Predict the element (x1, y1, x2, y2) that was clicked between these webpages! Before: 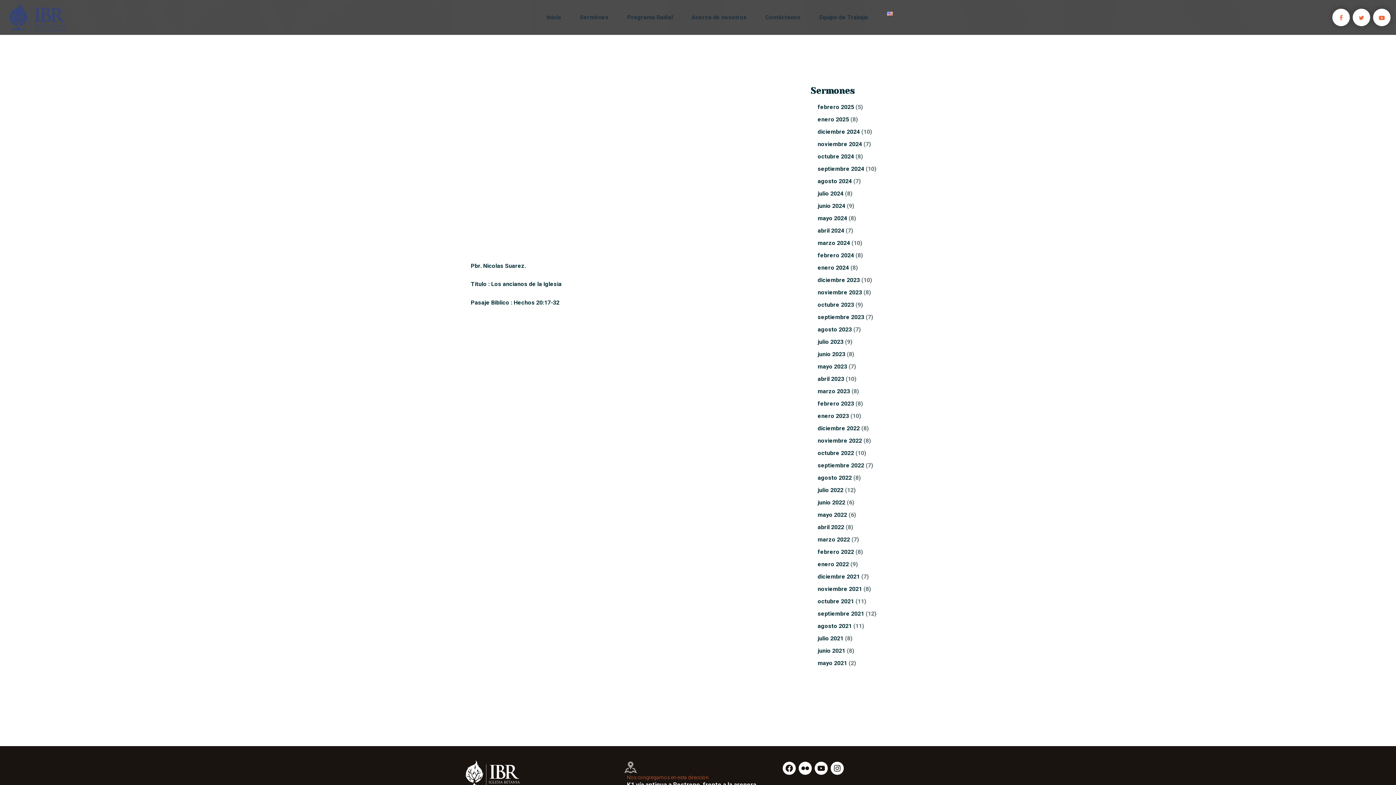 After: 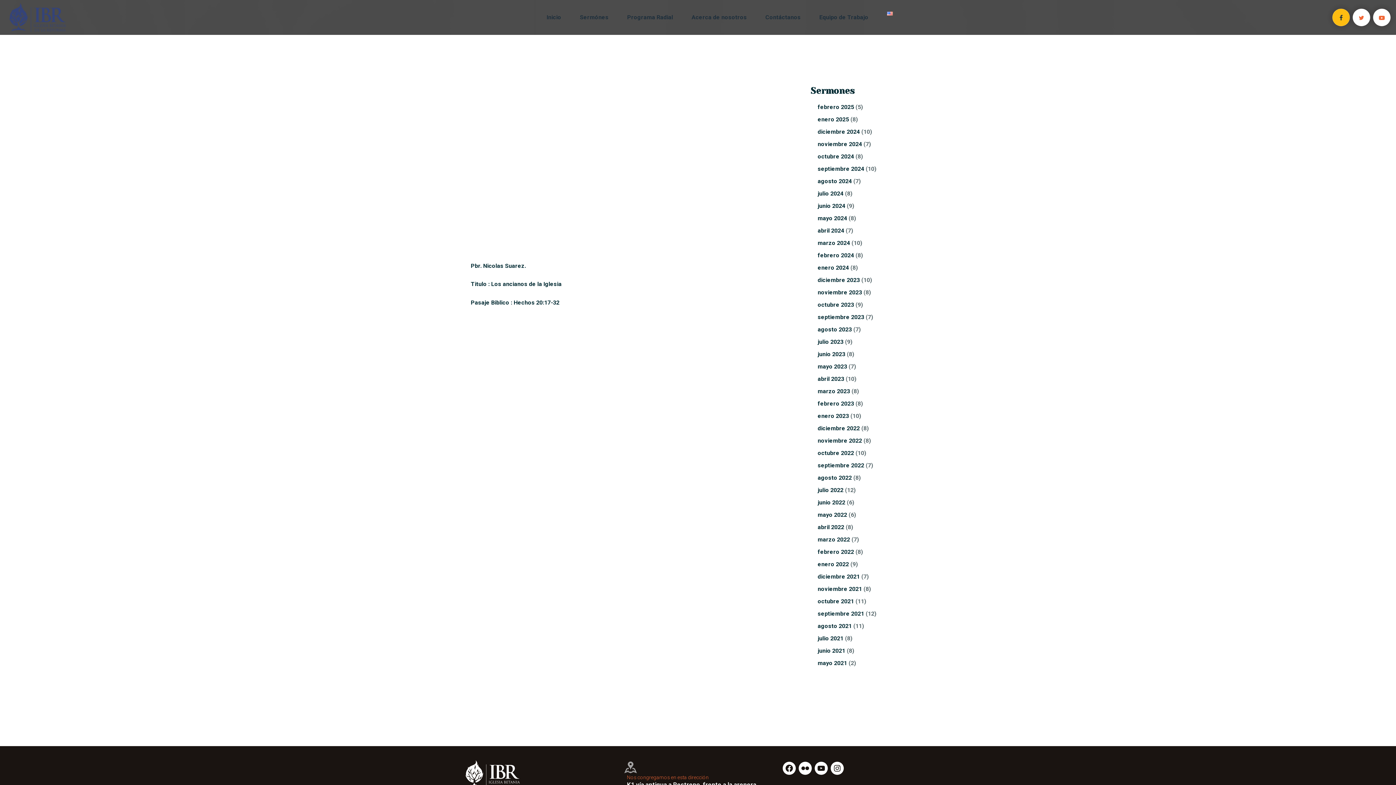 Action: bbox: (1332, 8, 1350, 26)